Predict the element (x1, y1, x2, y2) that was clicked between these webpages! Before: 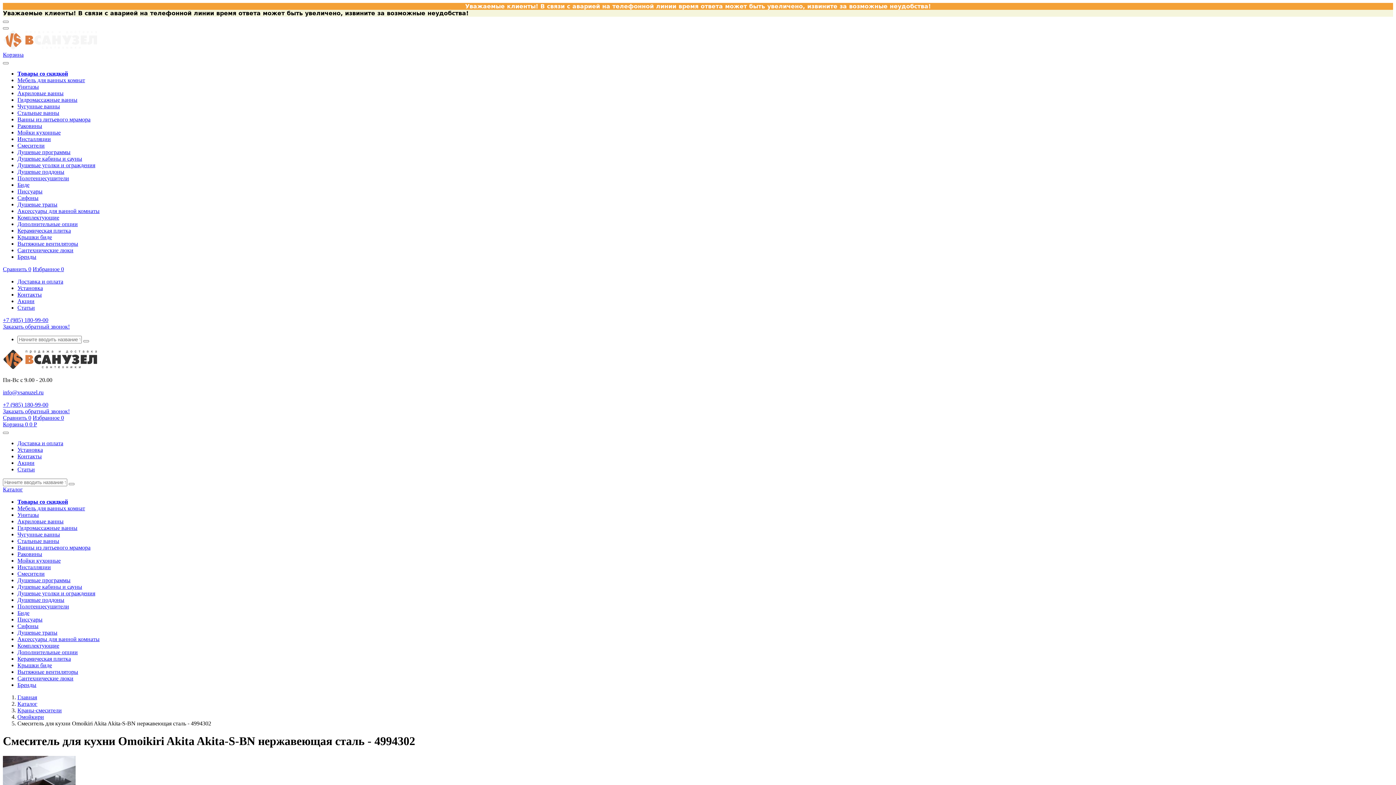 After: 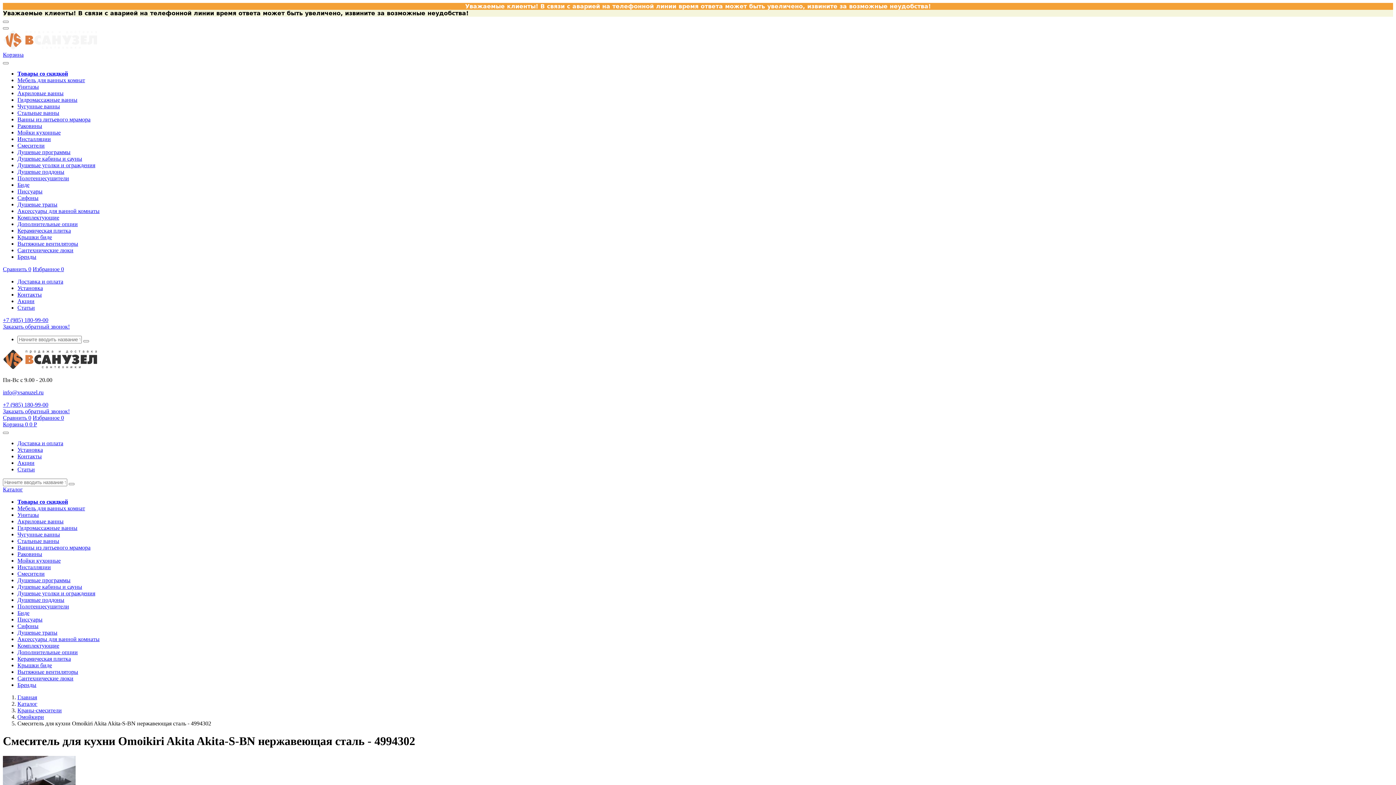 Action: bbox: (32, 414, 64, 421) label: Избранное 0